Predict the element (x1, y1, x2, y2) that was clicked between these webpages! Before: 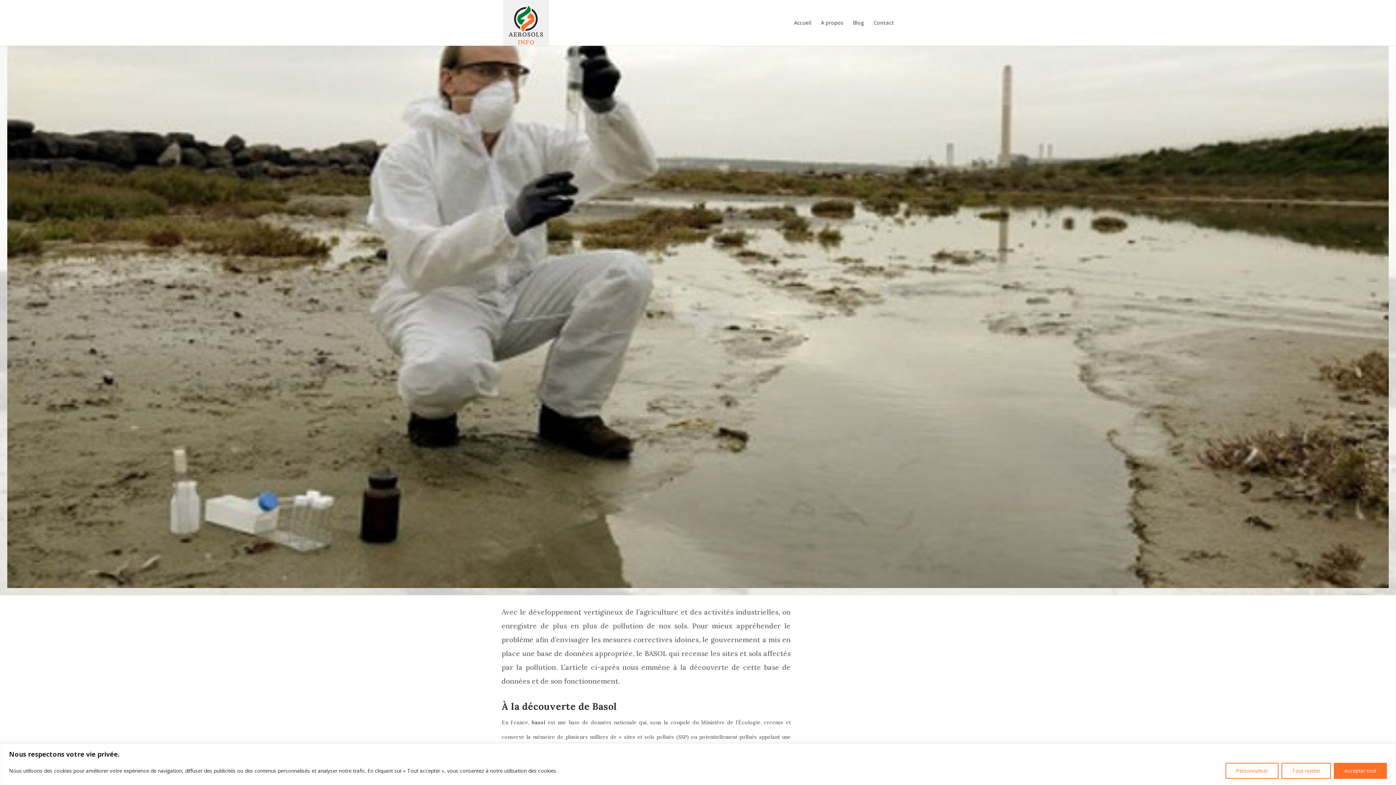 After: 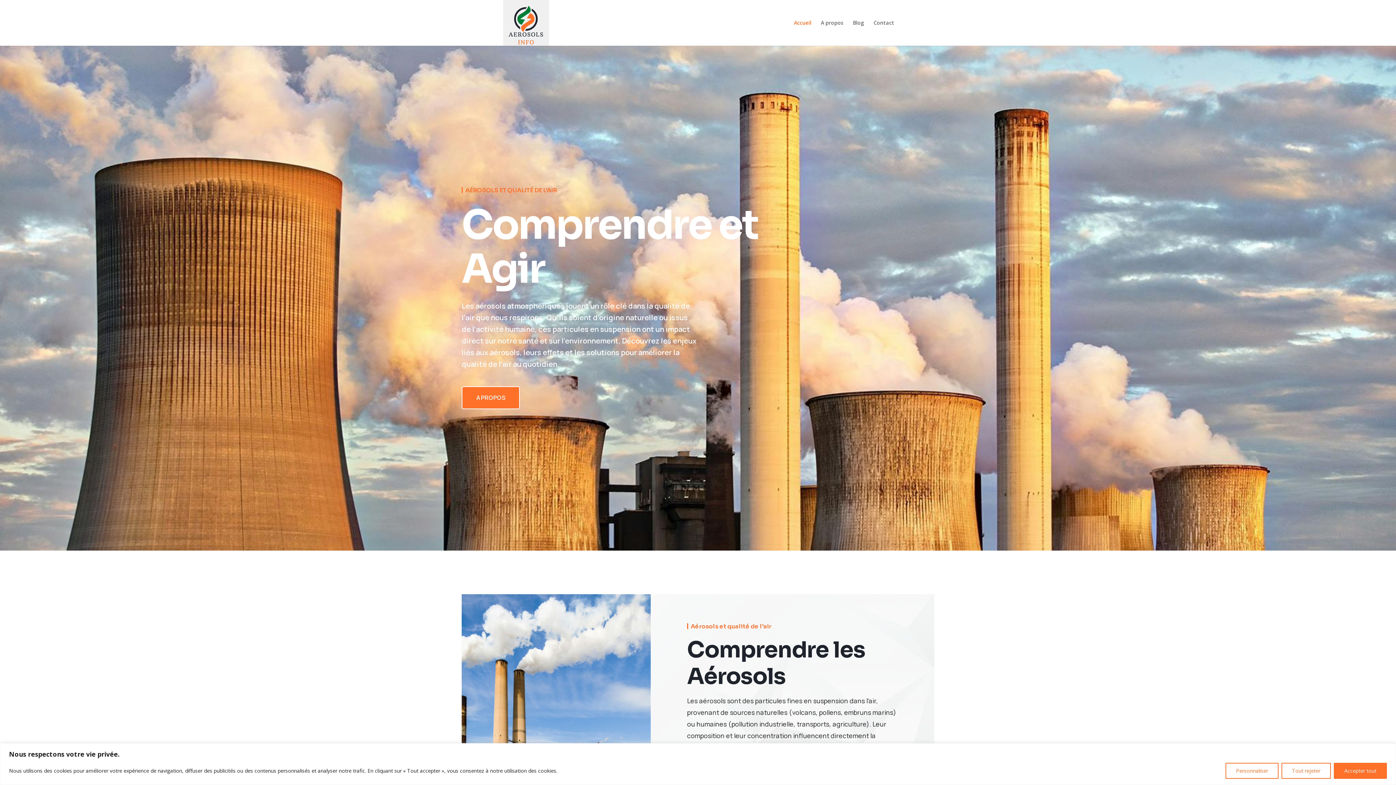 Action: bbox: (503, 18, 549, 25)